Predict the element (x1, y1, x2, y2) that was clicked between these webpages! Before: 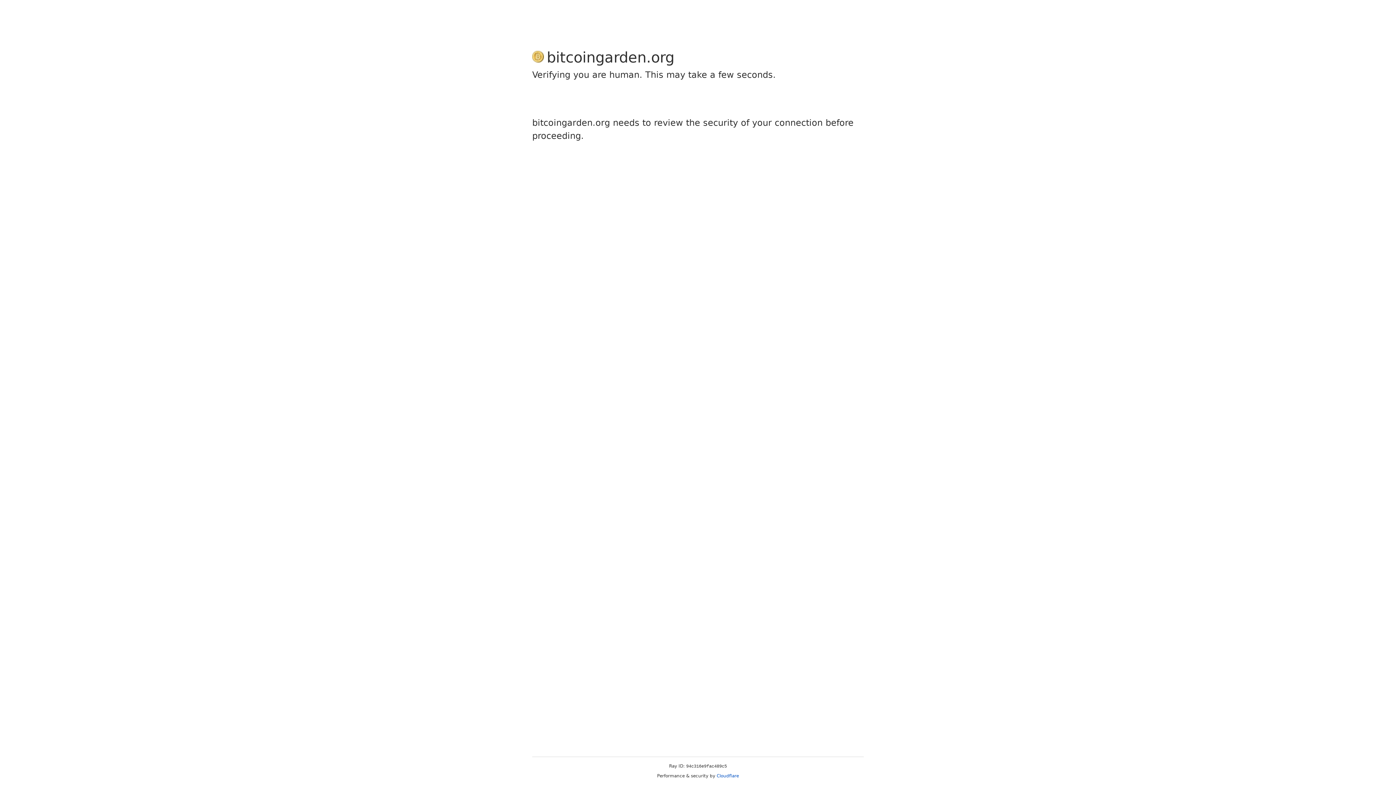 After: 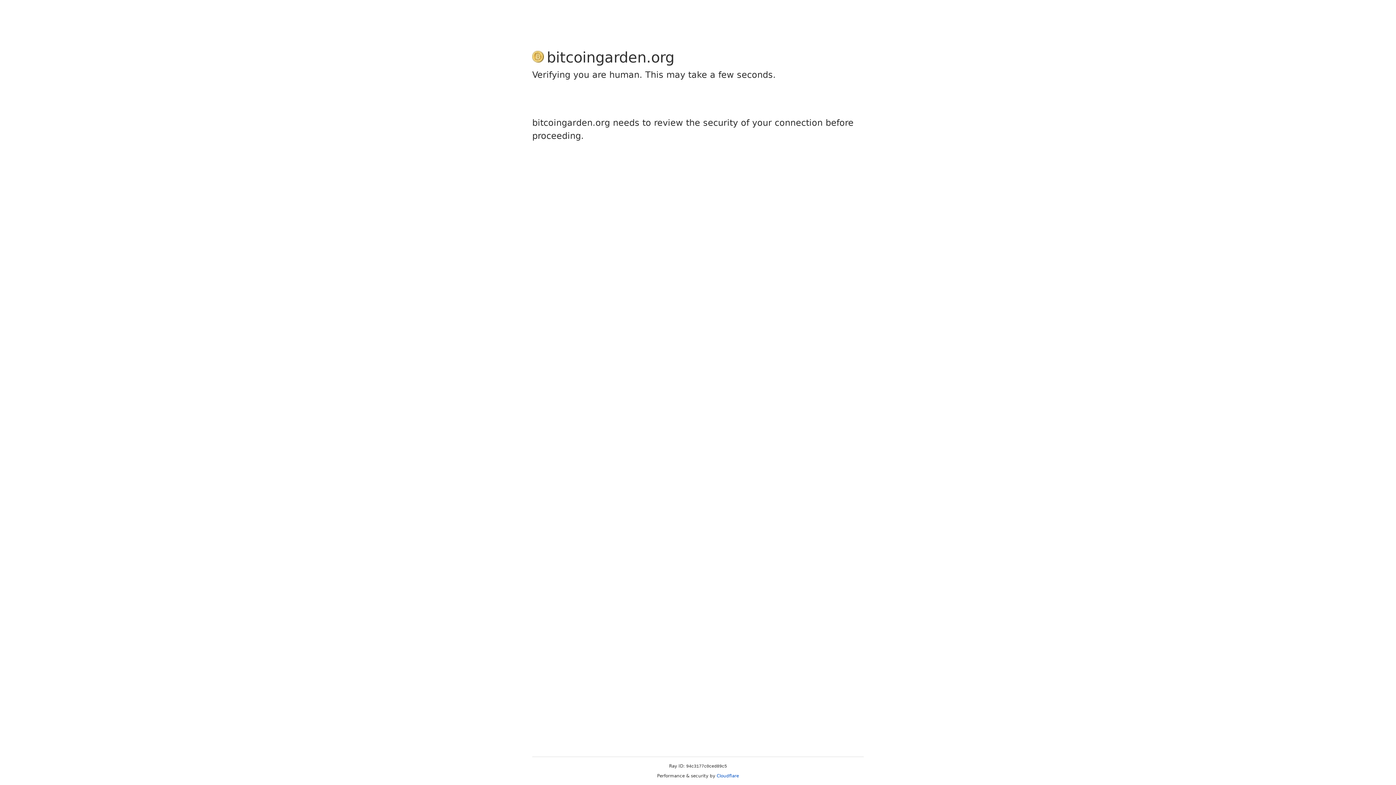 Action: bbox: (716, 773, 739, 778) label: Cloudflare